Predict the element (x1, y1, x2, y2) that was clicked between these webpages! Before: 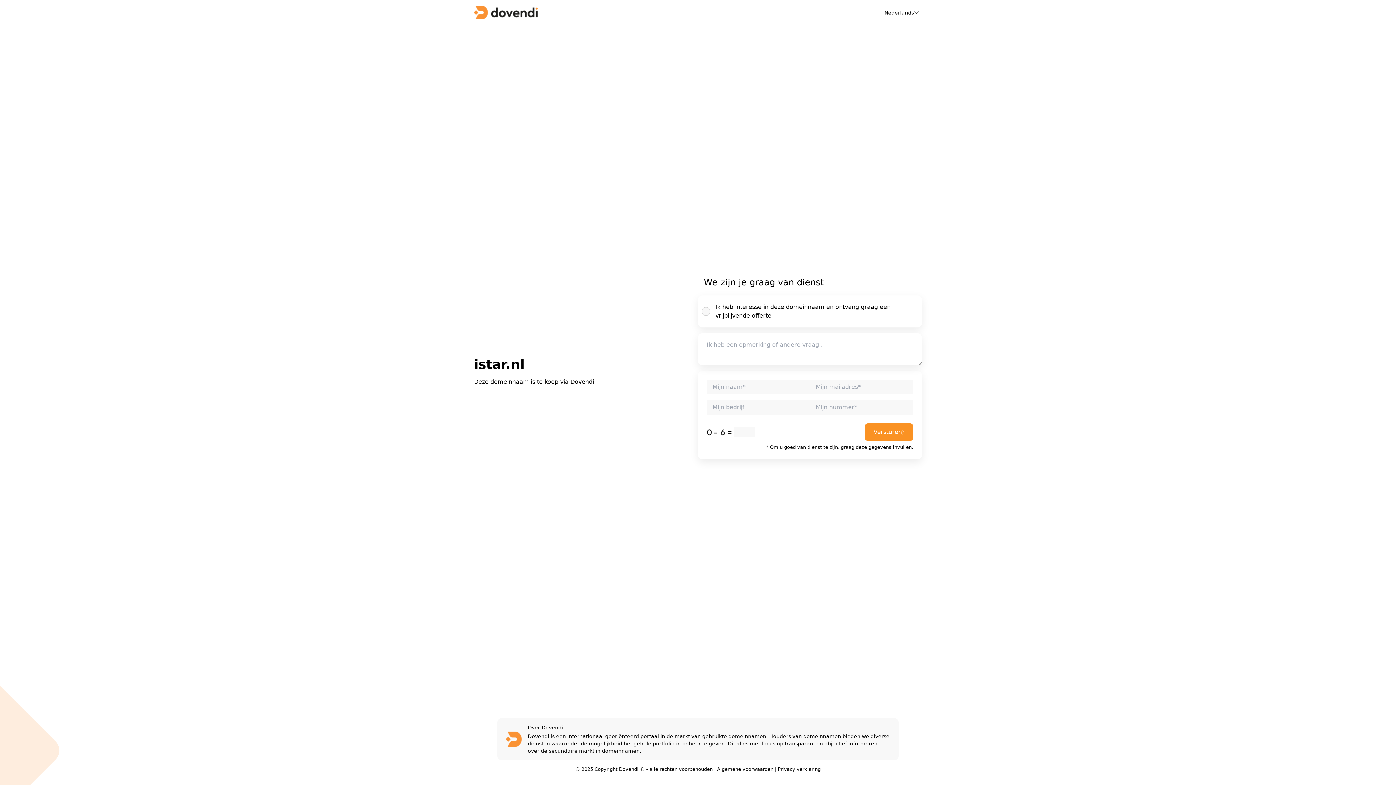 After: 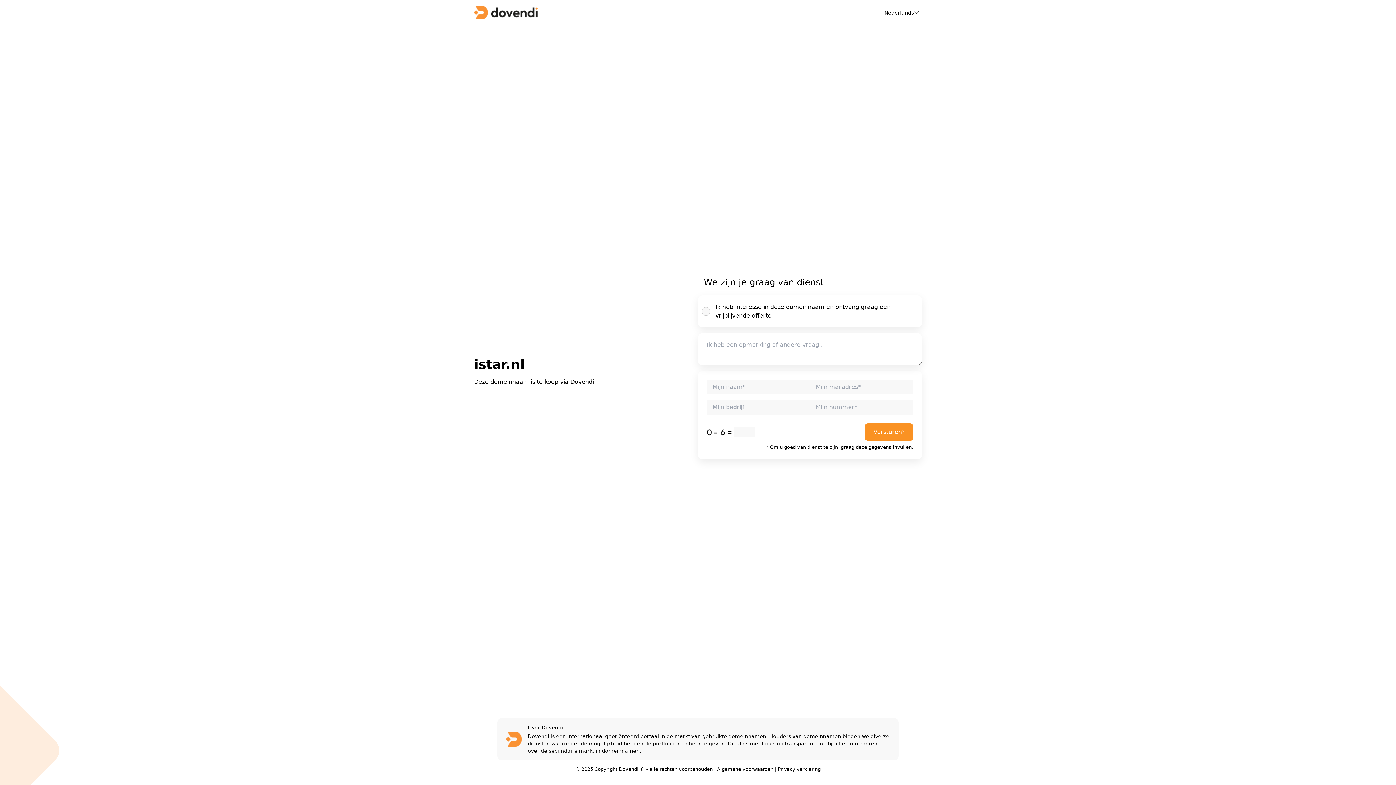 Action: label: Privacy verklaring bbox: (778, 766, 820, 772)